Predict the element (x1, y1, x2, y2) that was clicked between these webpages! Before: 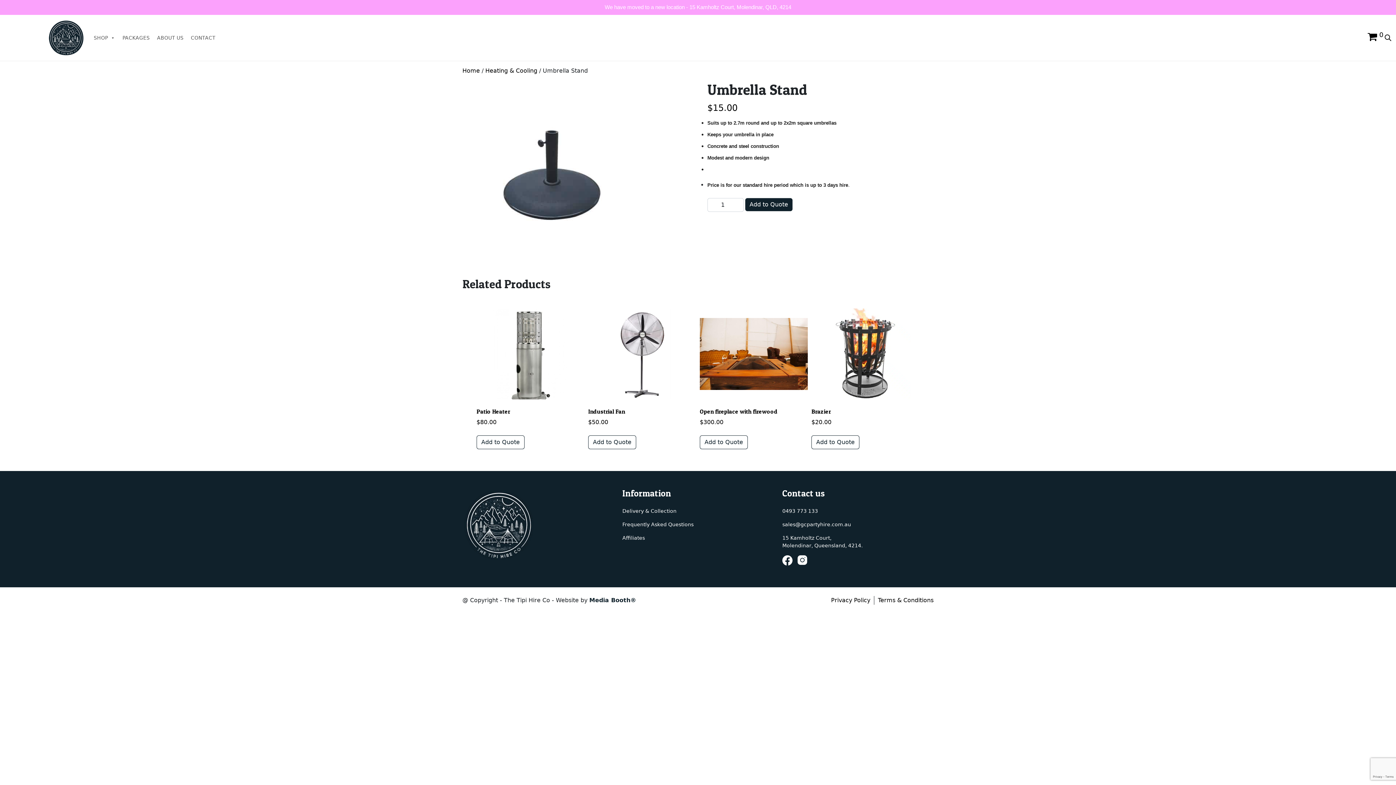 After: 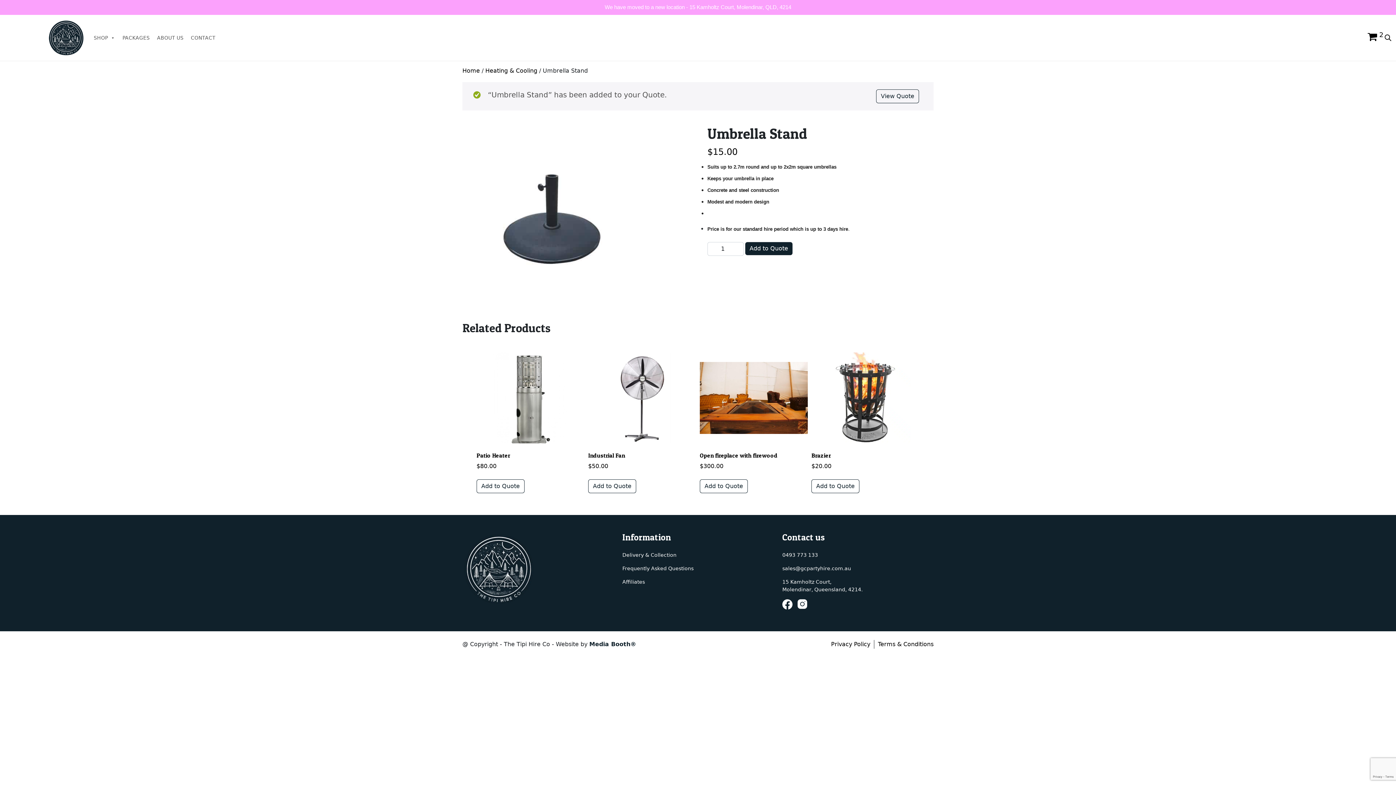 Action: bbox: (745, 198, 792, 211) label: Add to Quote